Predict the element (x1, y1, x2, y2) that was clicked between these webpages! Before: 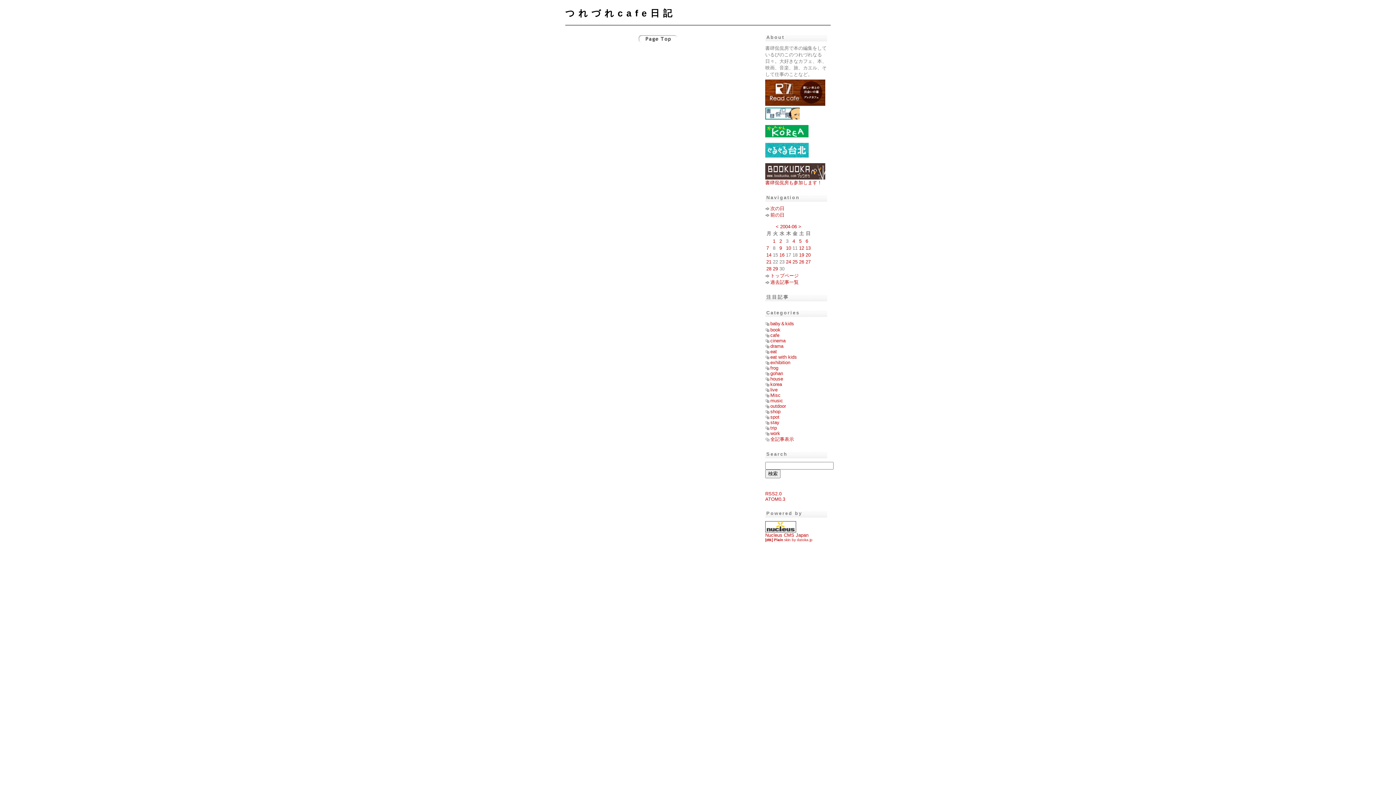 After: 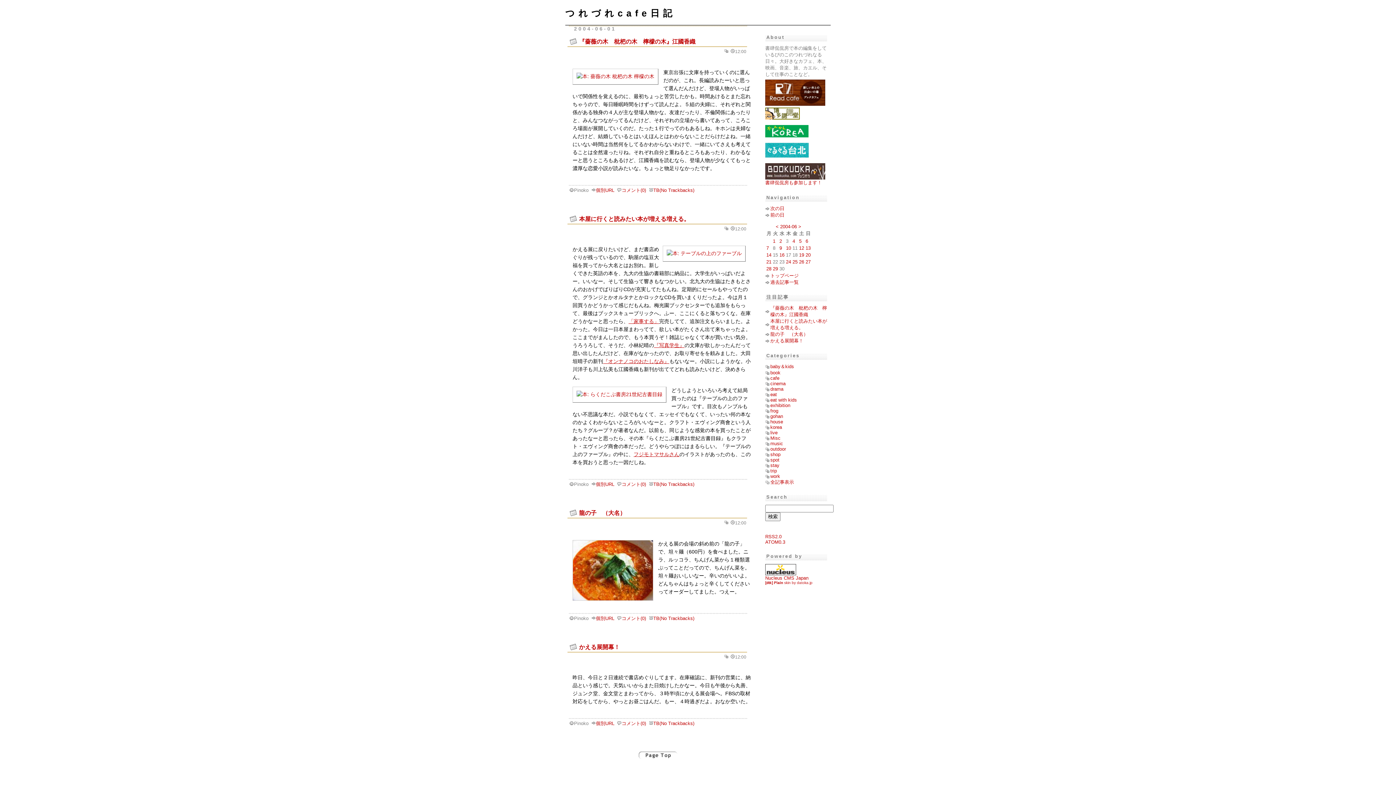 Action: bbox: (773, 238, 775, 244) label: 1